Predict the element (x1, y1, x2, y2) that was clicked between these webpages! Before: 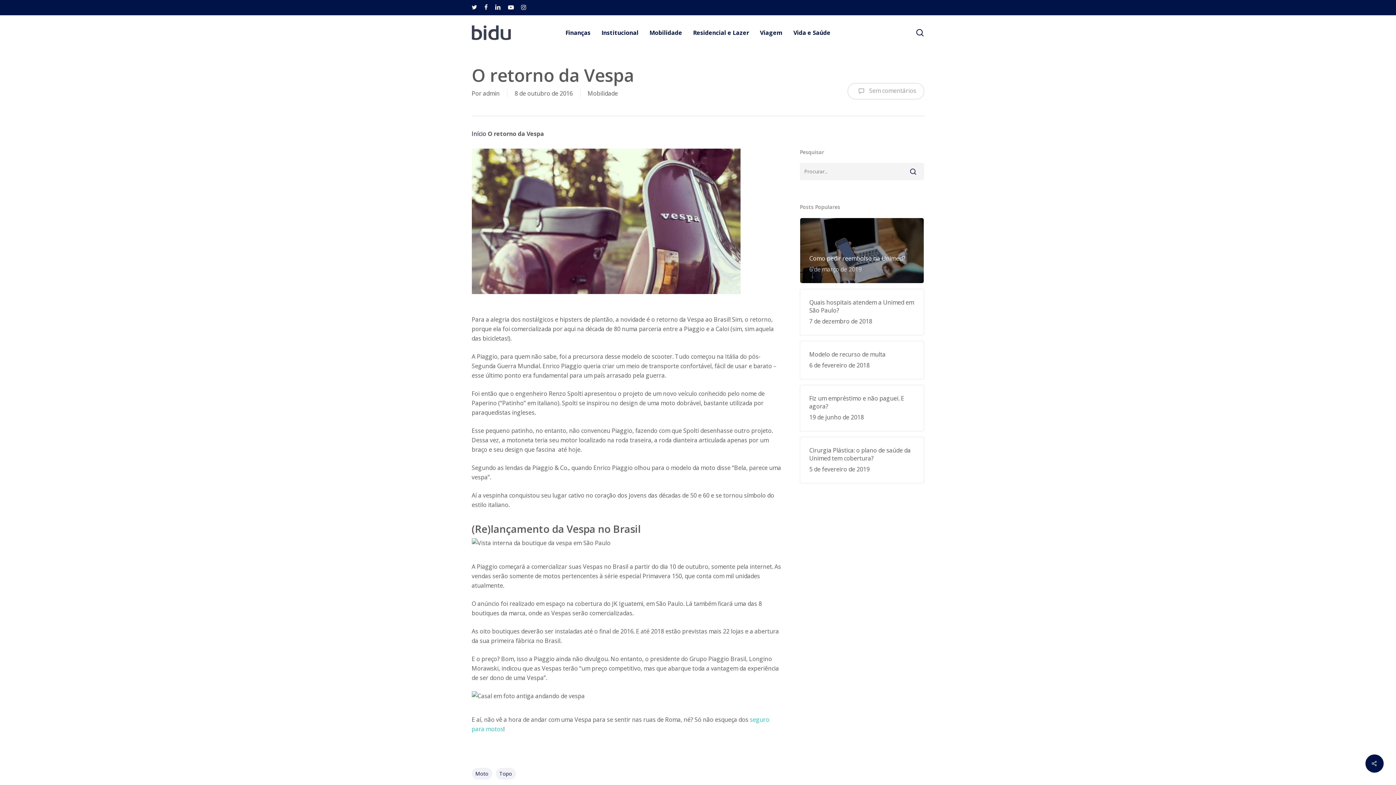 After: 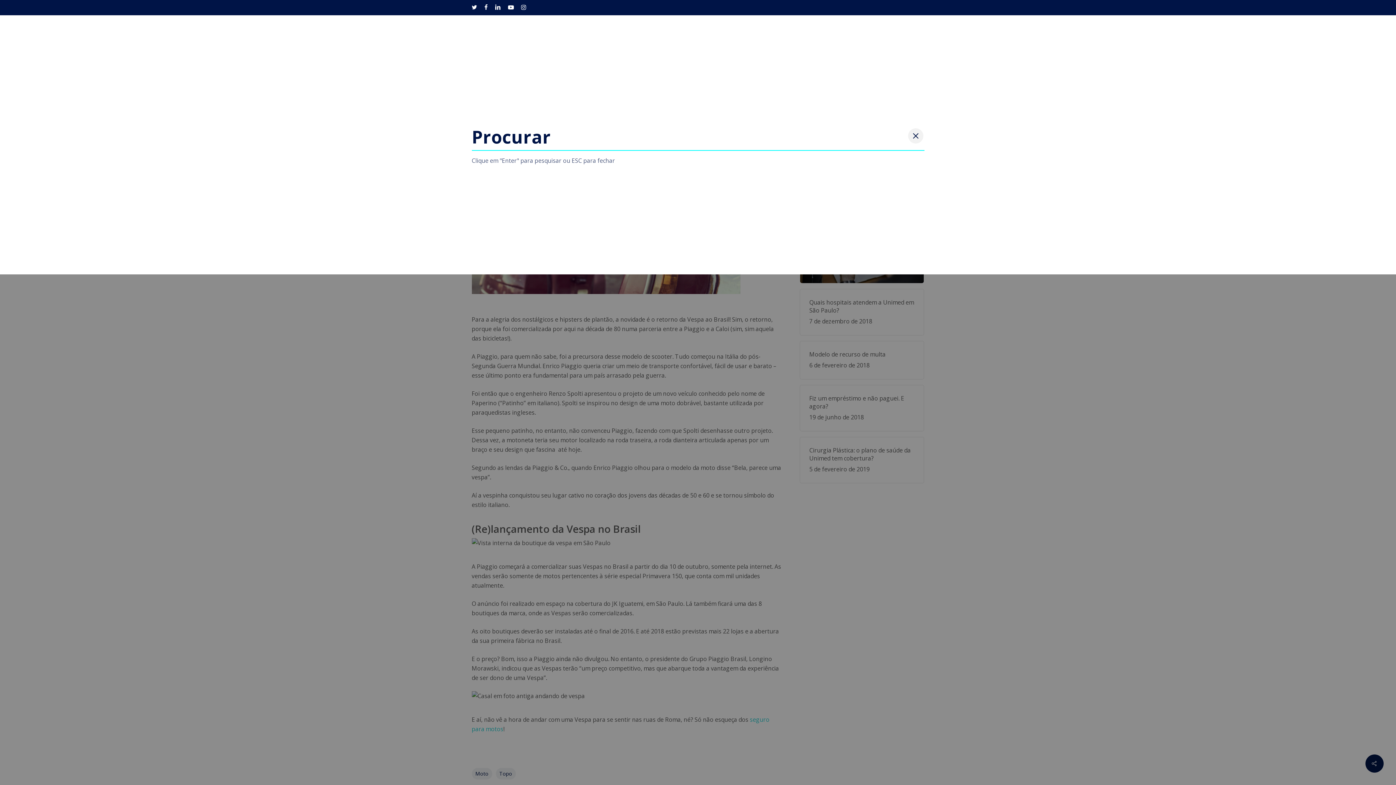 Action: label: search bbox: (915, 28, 924, 36)